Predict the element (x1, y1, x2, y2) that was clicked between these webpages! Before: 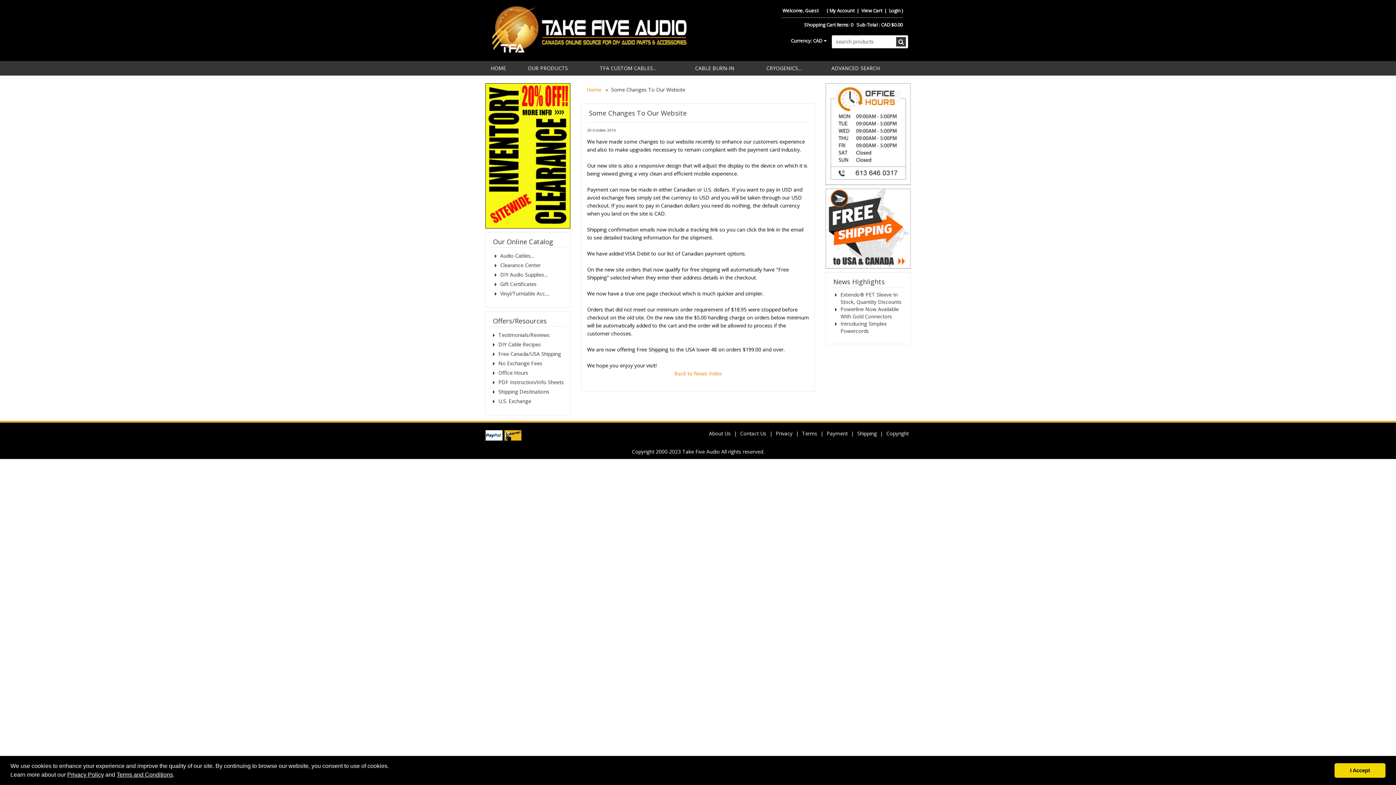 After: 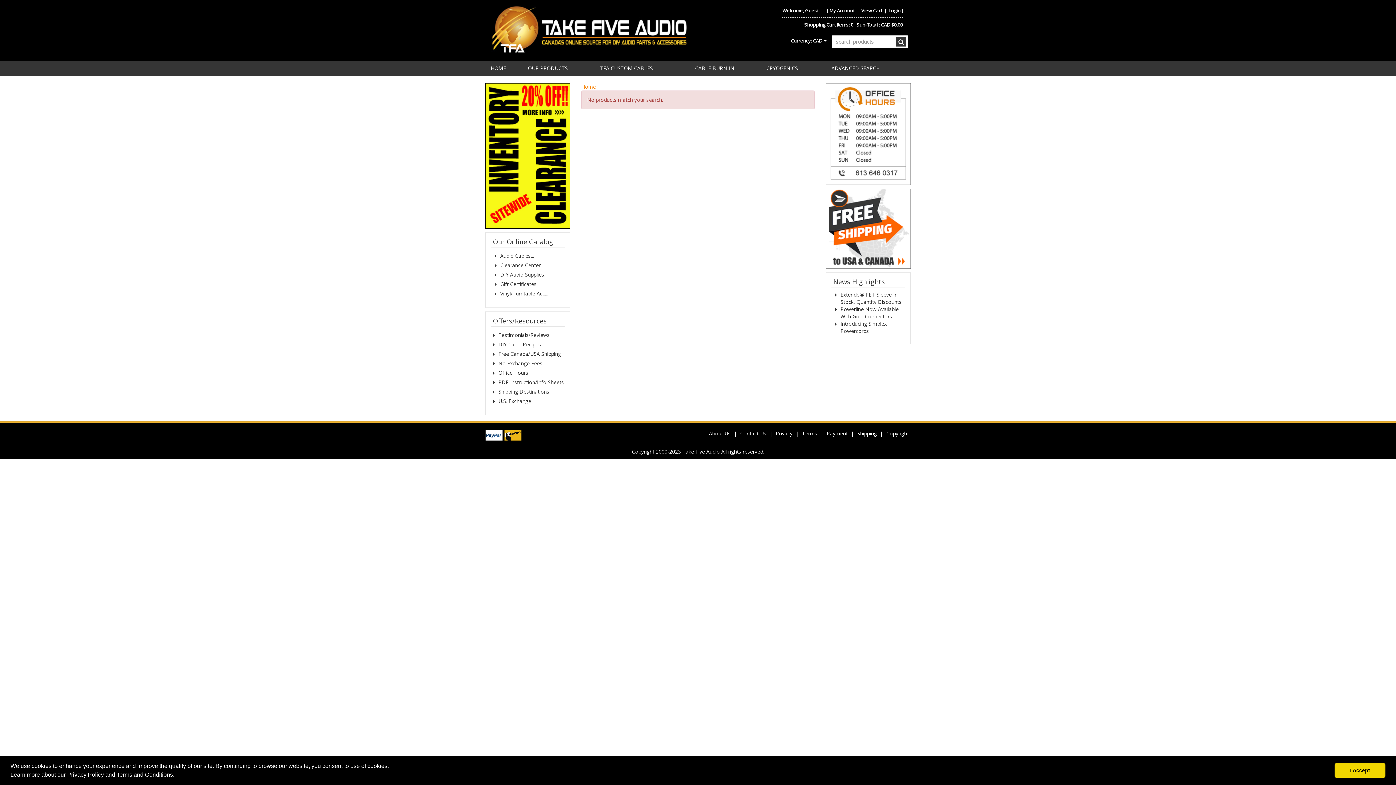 Action: bbox: (896, 37, 906, 46)